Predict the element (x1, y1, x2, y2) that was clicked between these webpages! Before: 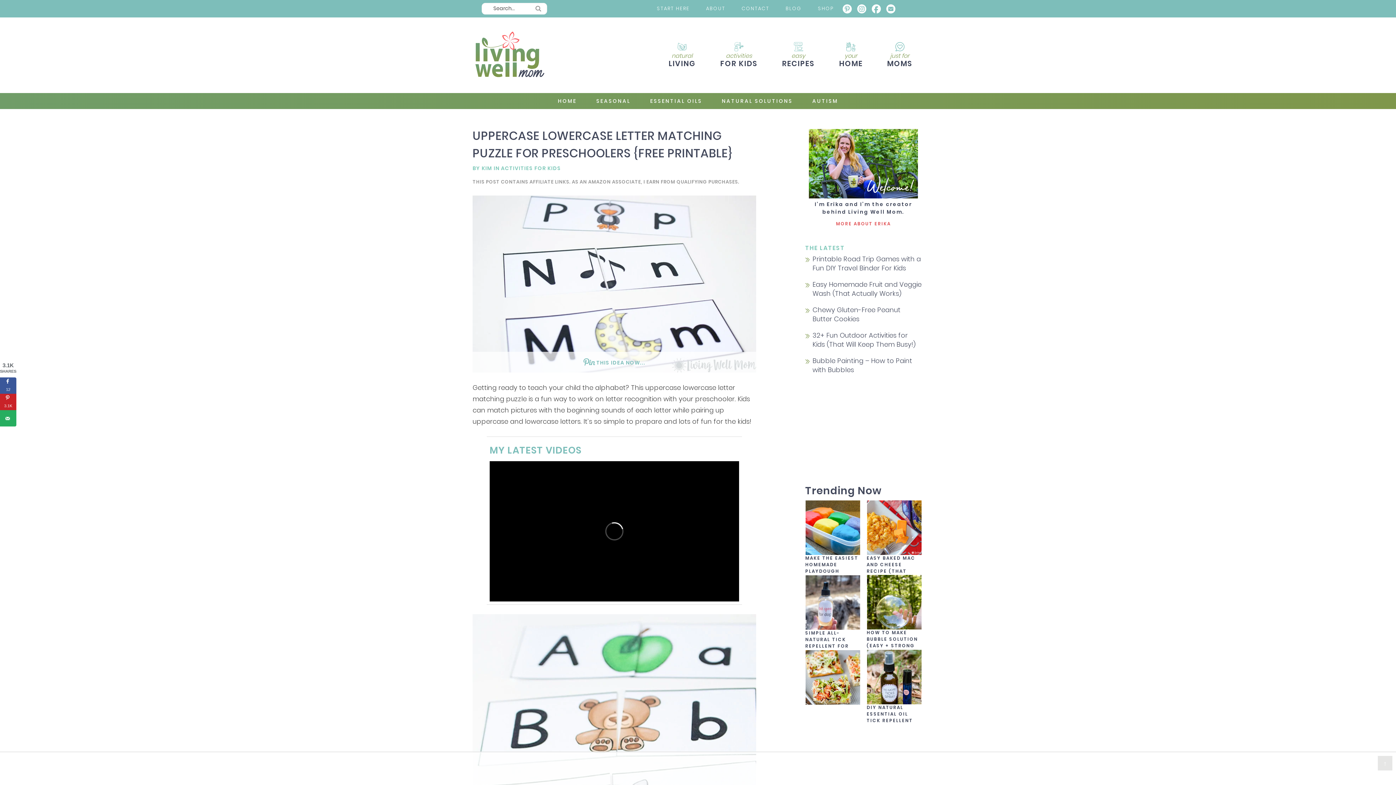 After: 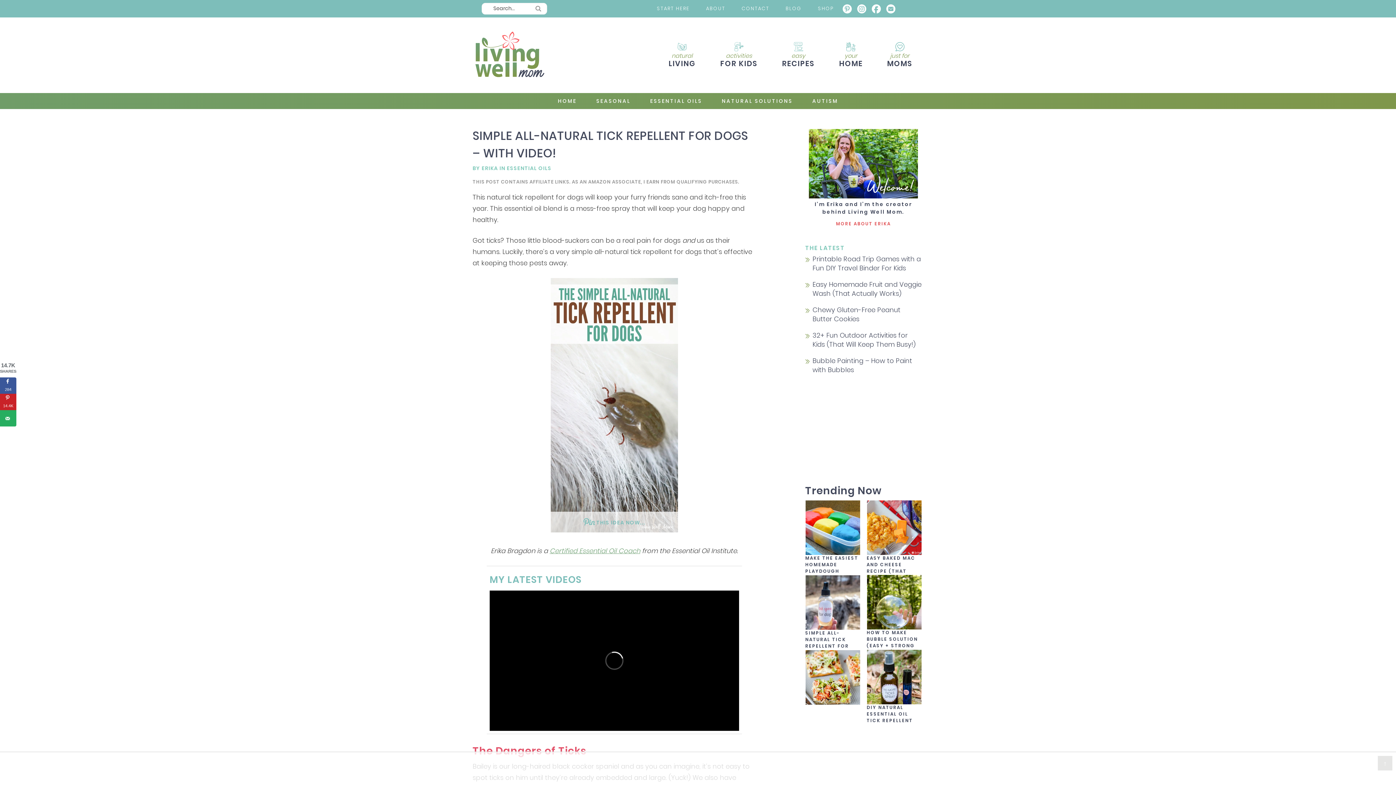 Action: bbox: (805, 575, 860, 630)